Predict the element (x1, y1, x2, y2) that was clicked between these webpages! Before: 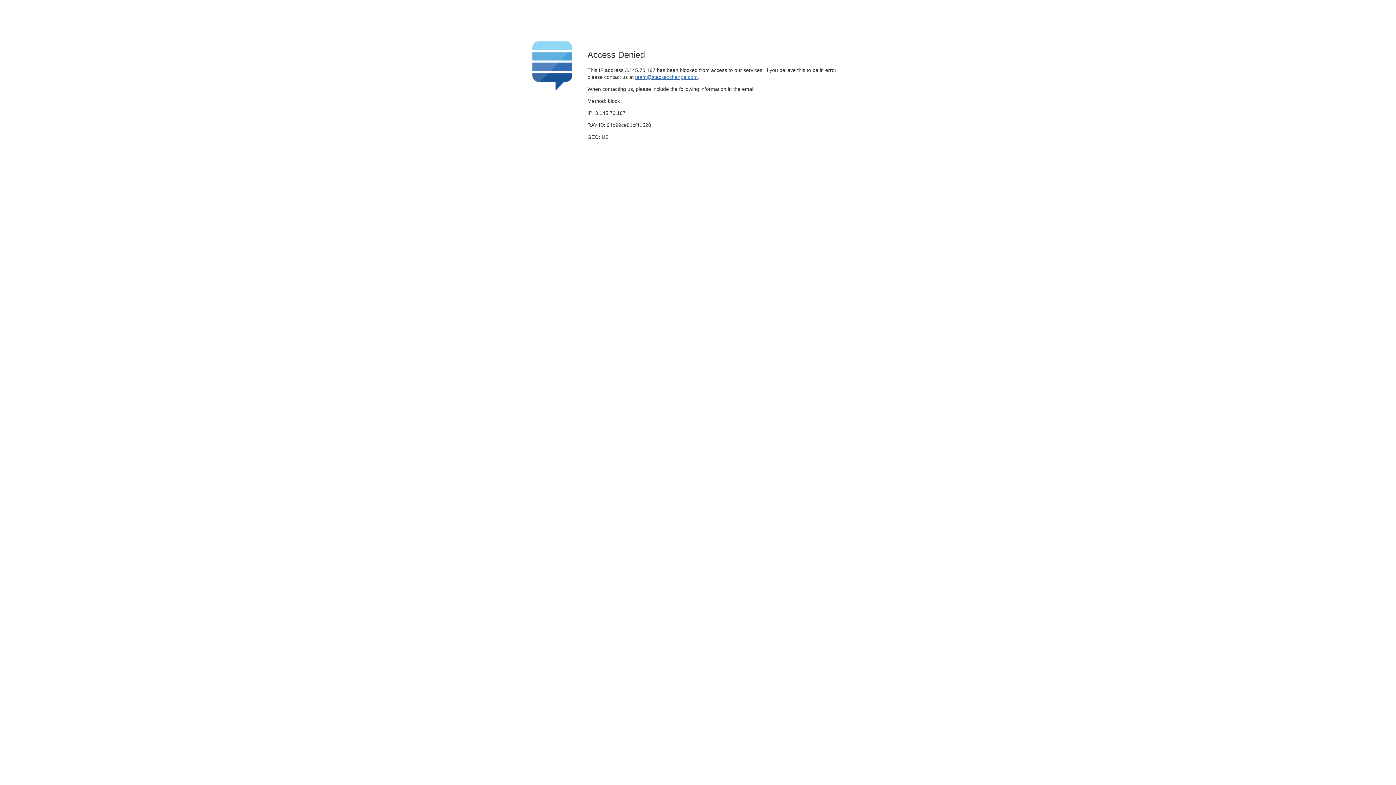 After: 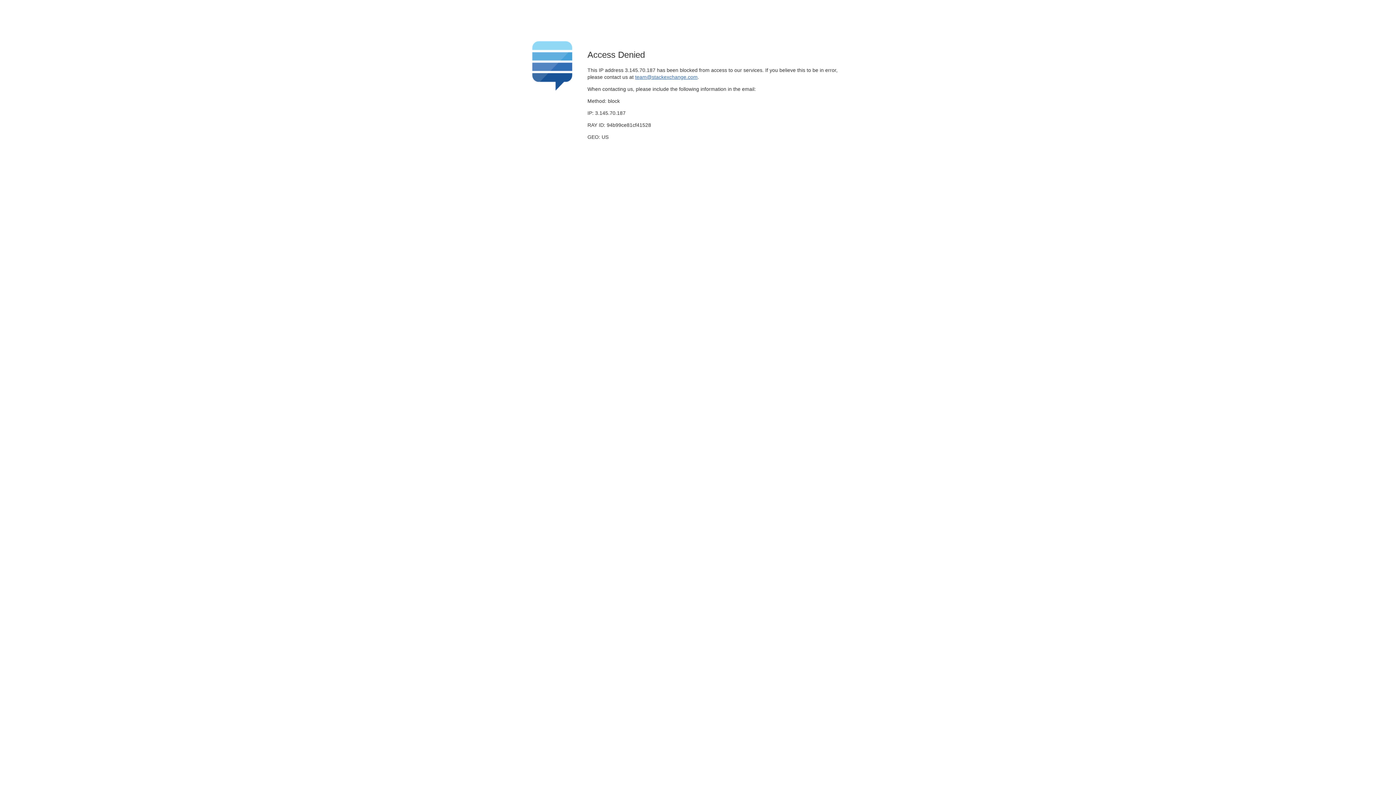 Action: bbox: (635, 74, 697, 79) label: team@stackexchange.com